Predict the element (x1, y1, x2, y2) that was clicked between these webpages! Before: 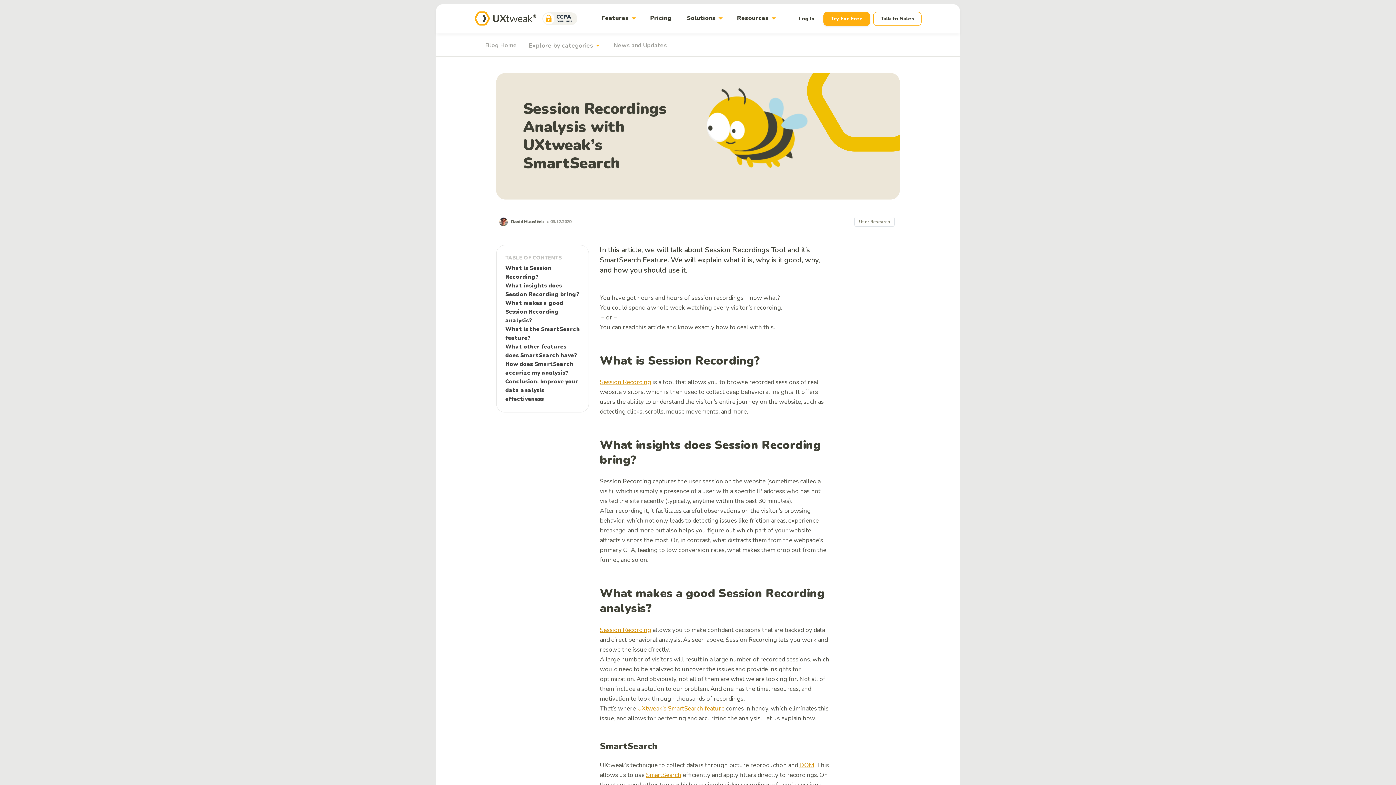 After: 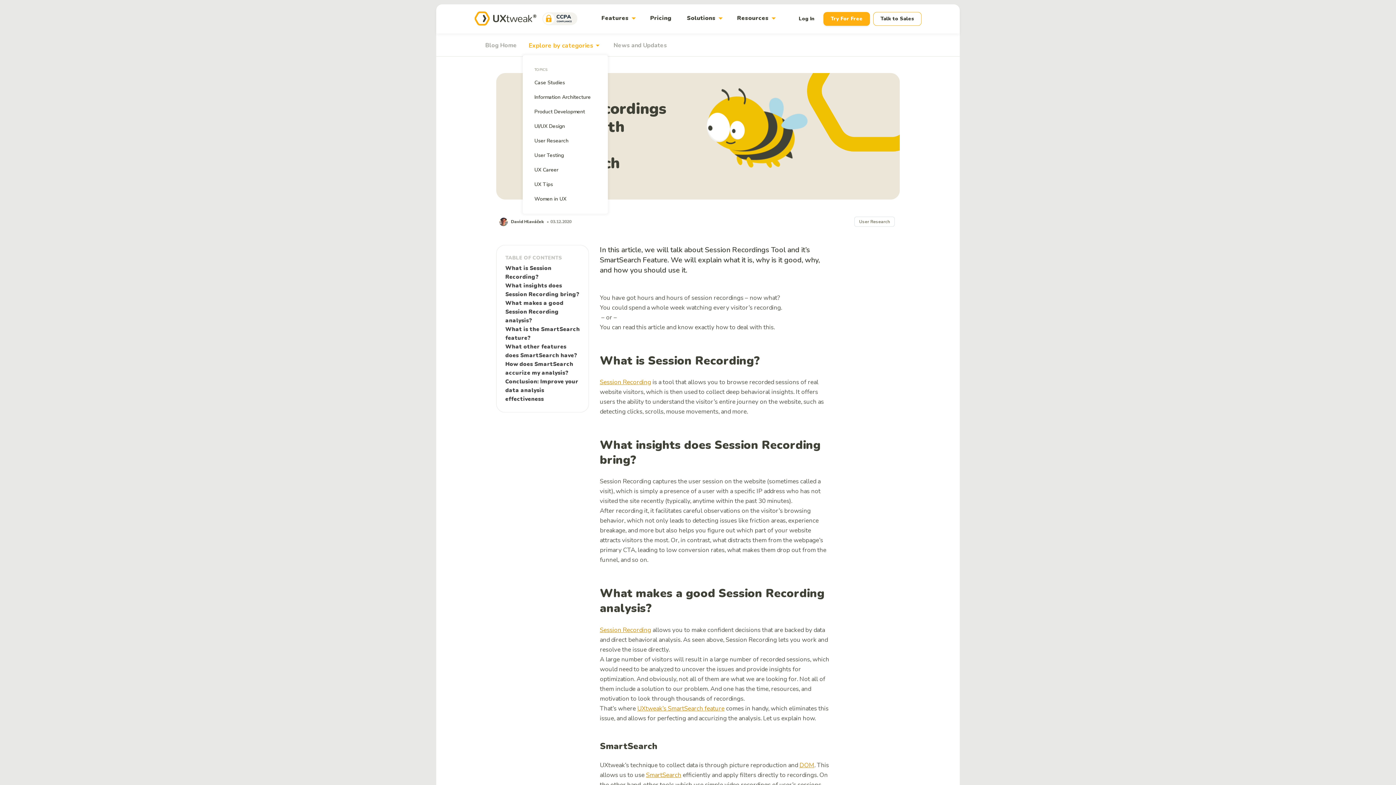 Action: label: Explore by categories
arrow_drop_down bbox: (522, 35, 608, 54)